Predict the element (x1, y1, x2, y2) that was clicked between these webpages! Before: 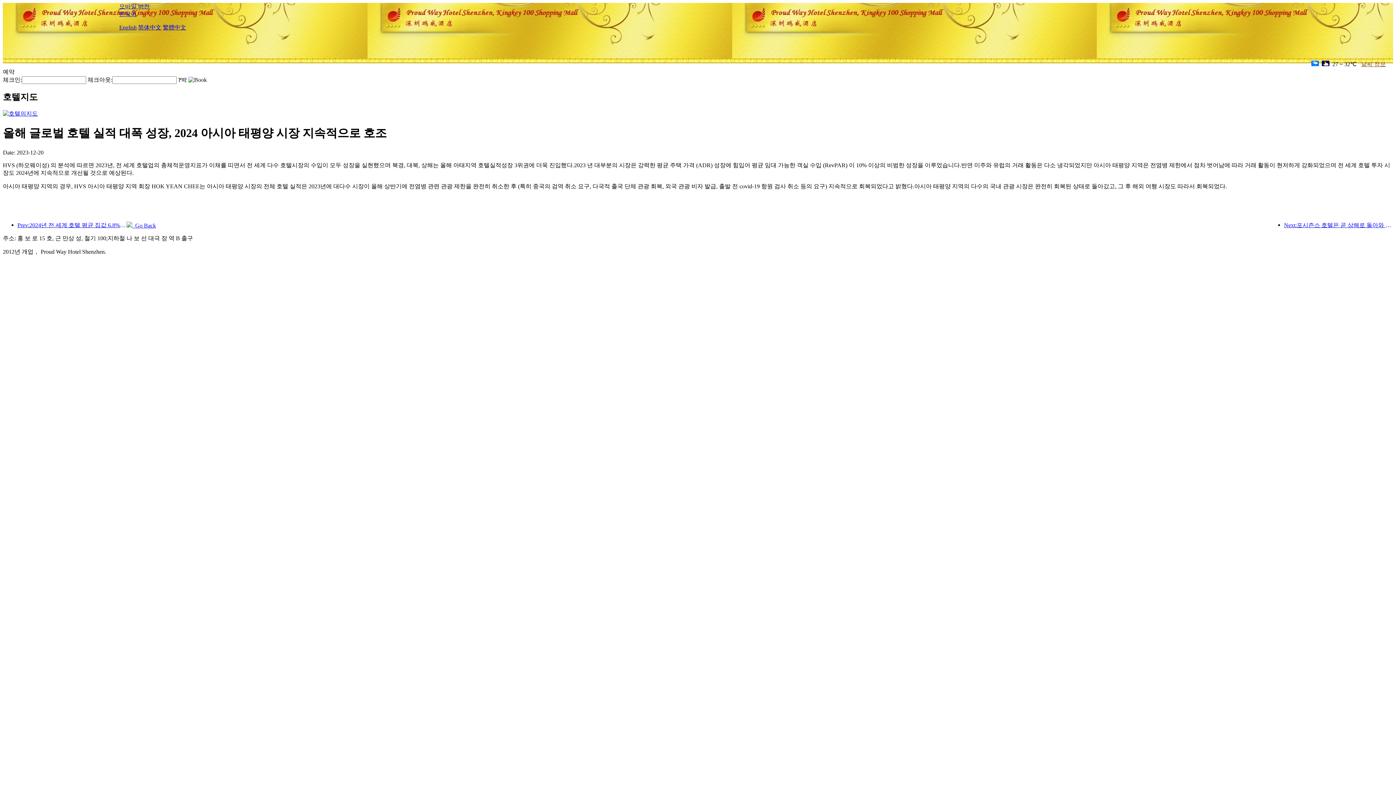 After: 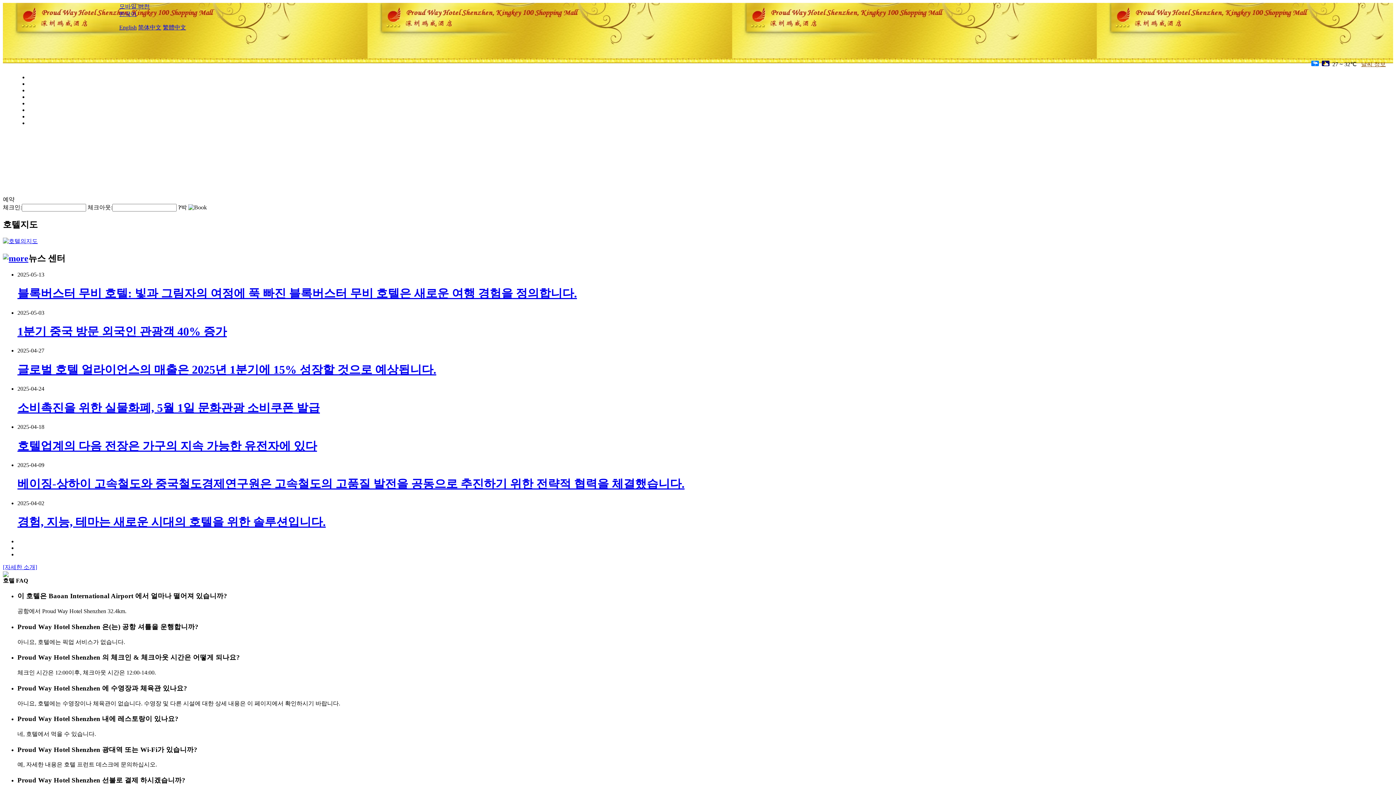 Action: bbox: (17, 2, 119, 32)